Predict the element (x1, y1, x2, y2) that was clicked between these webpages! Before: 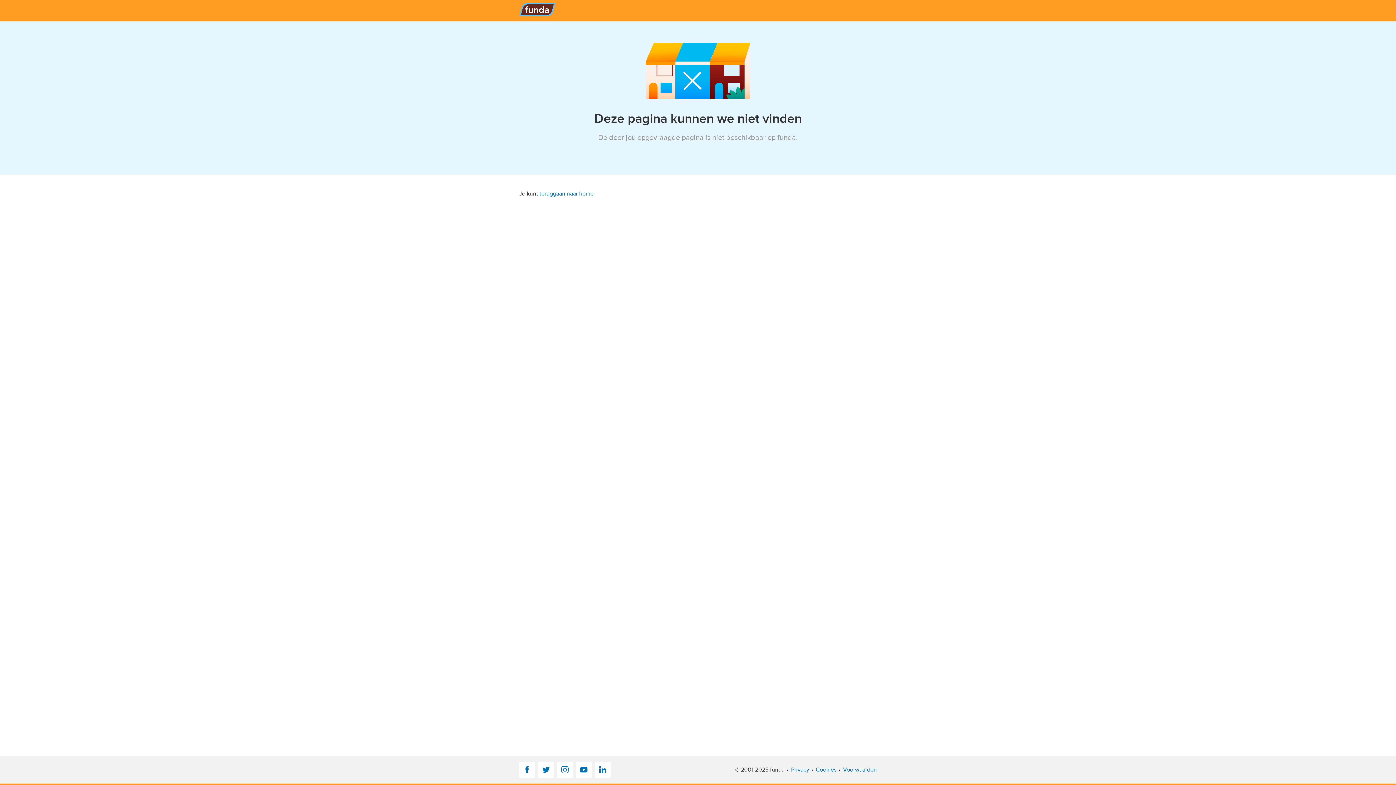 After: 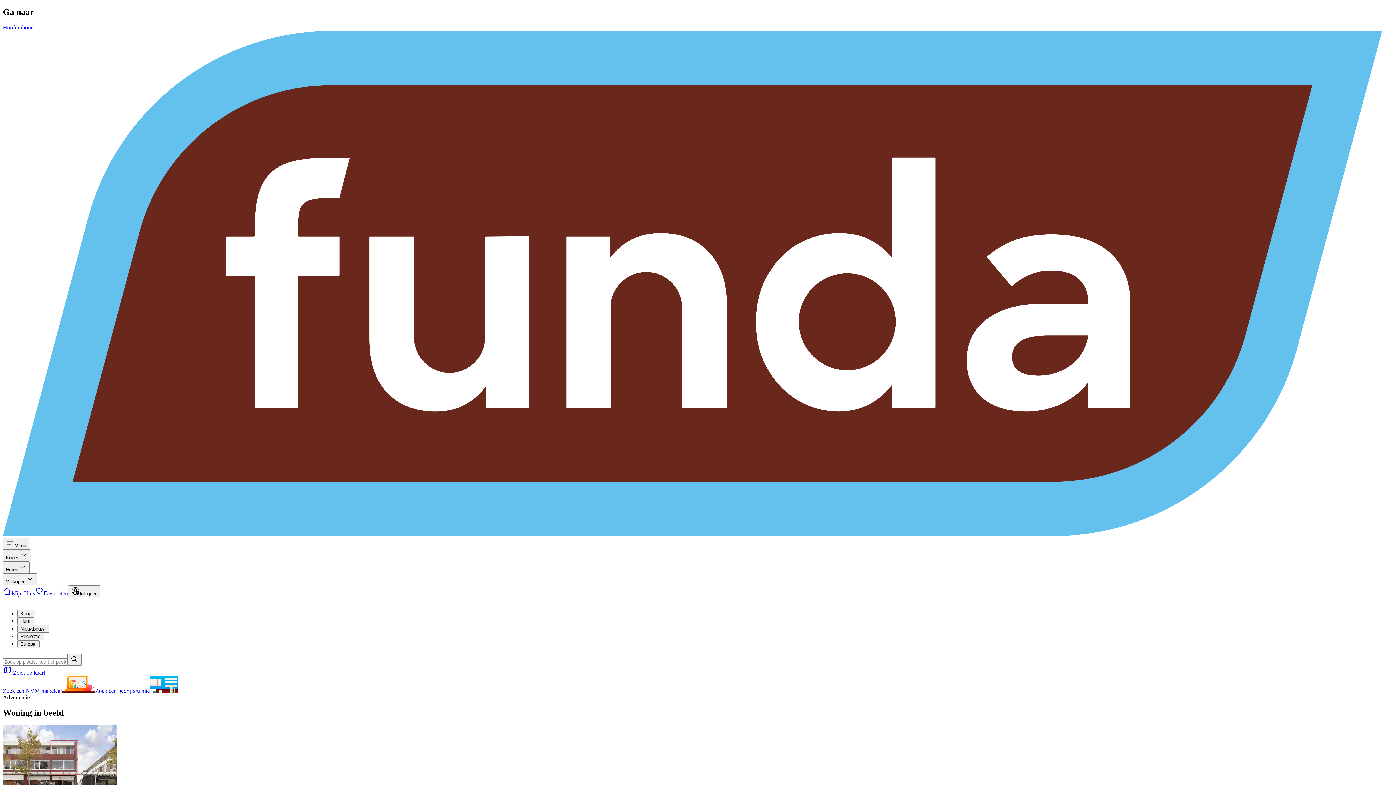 Action: bbox: (539, 190, 593, 197) label: teruggaan naar home